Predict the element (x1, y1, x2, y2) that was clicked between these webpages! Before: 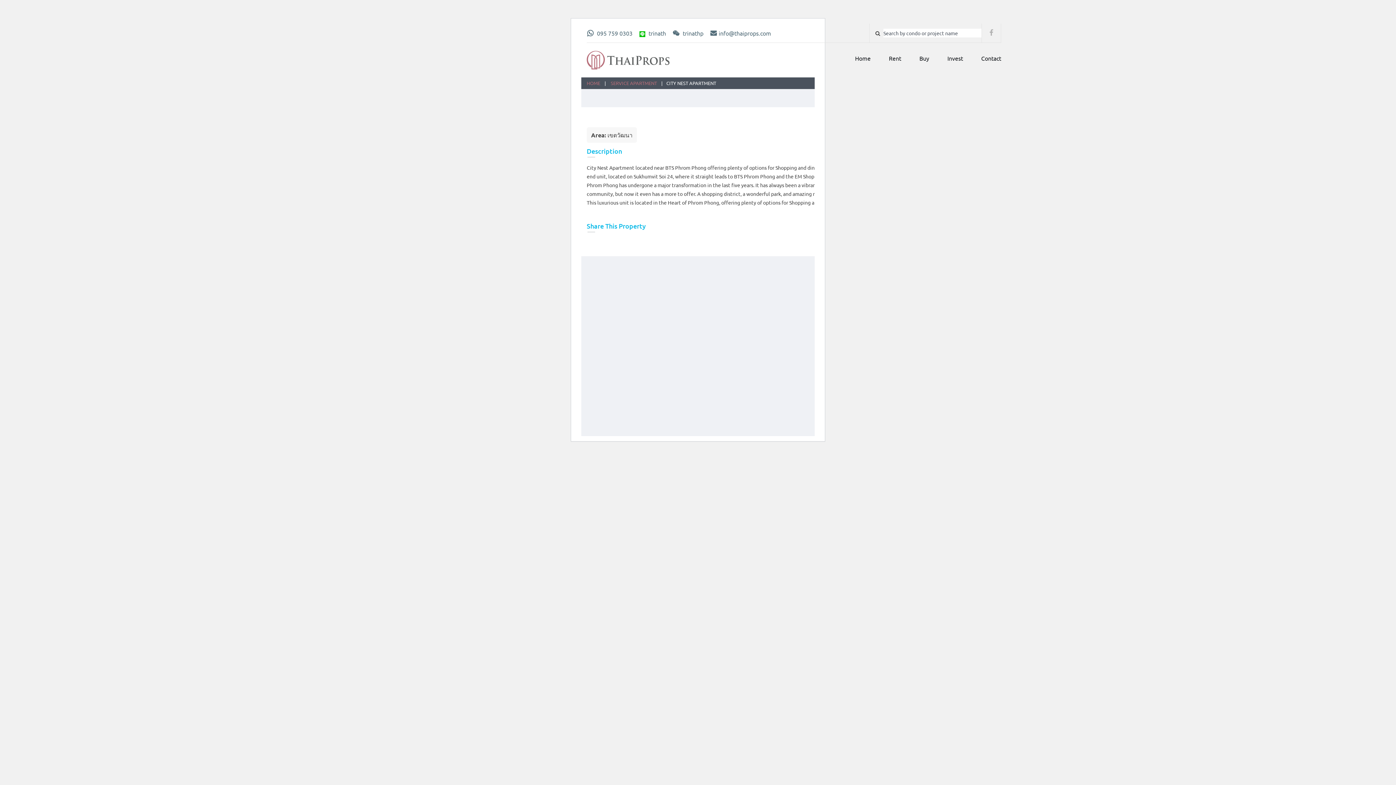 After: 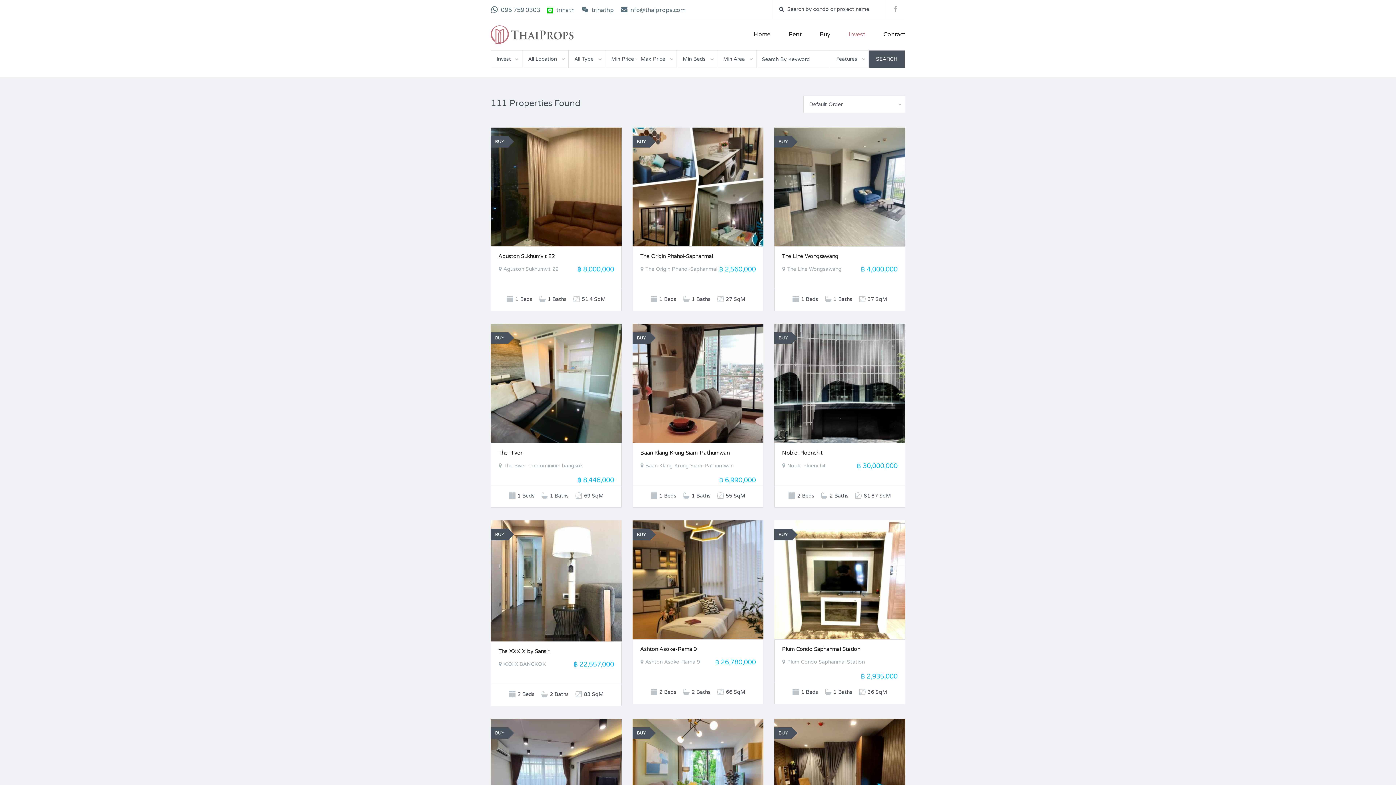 Action: bbox: (938, 42, 972, 73) label: Invest